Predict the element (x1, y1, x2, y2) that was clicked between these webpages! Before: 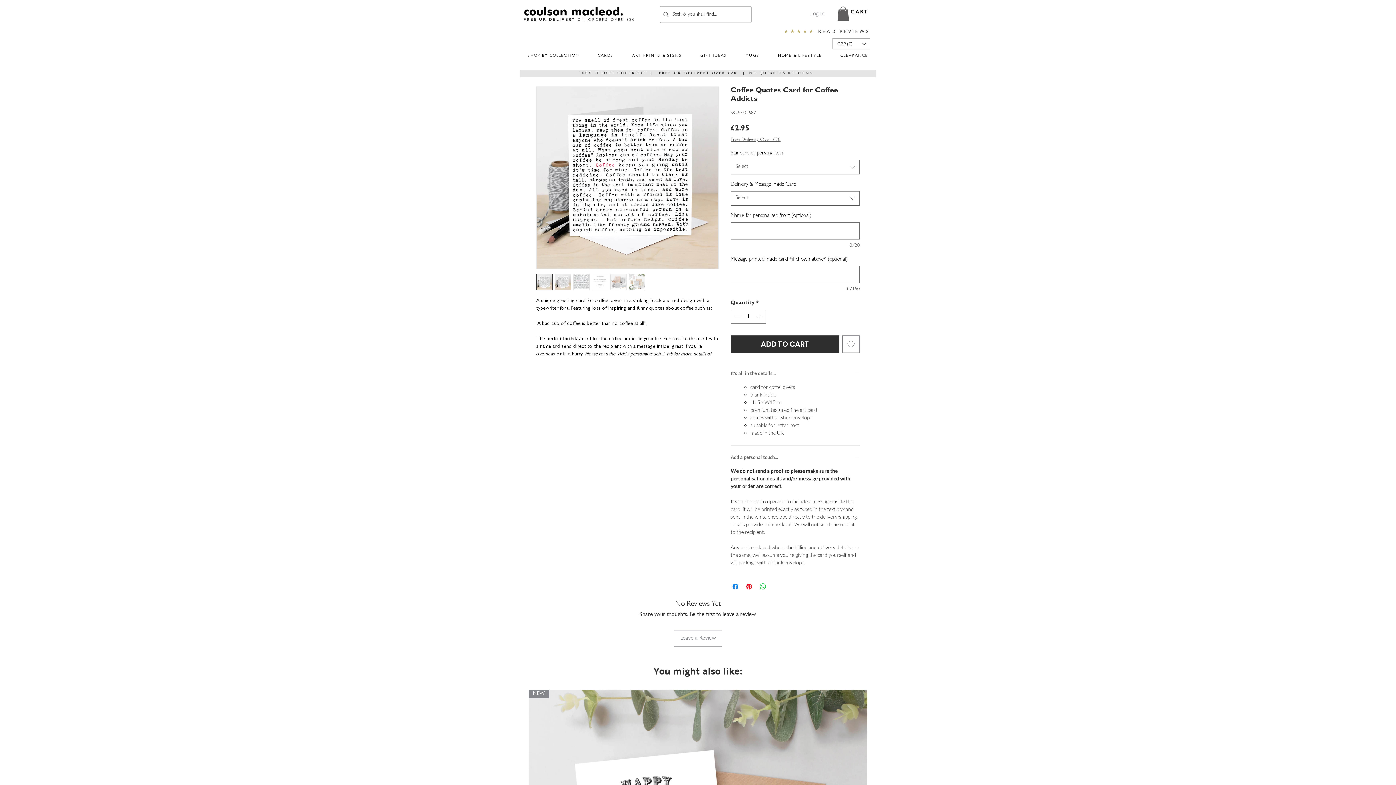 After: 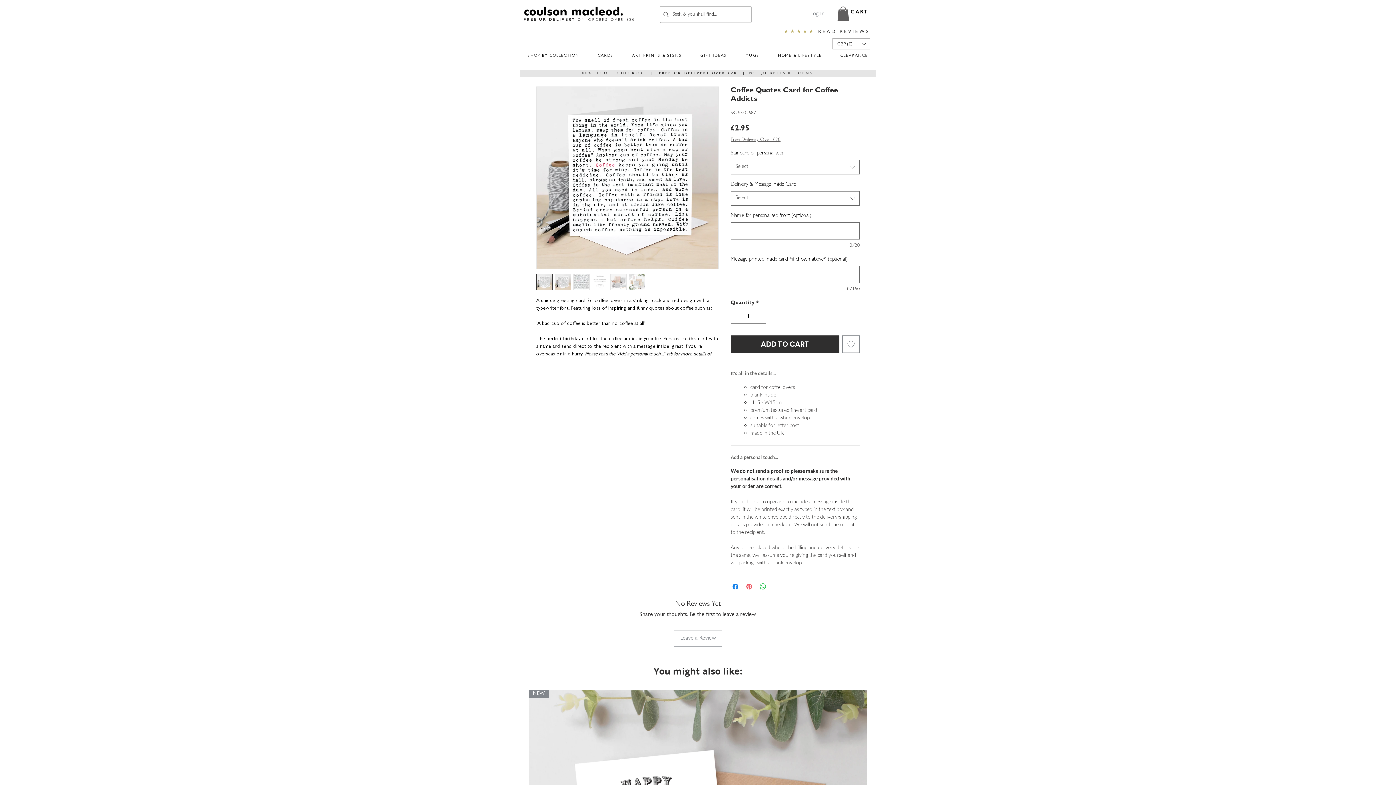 Action: bbox: (745, 582, 753, 591) label: Pin on Pinterest